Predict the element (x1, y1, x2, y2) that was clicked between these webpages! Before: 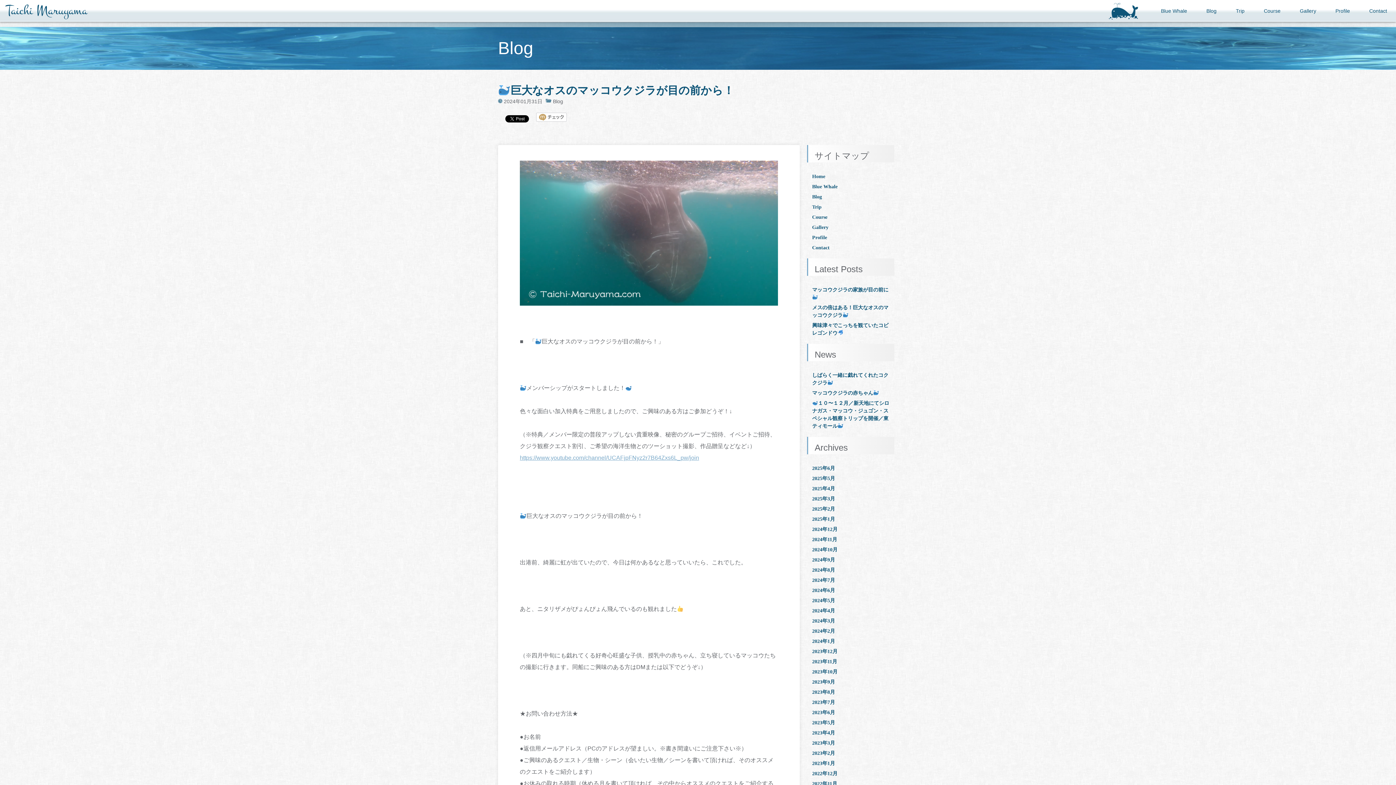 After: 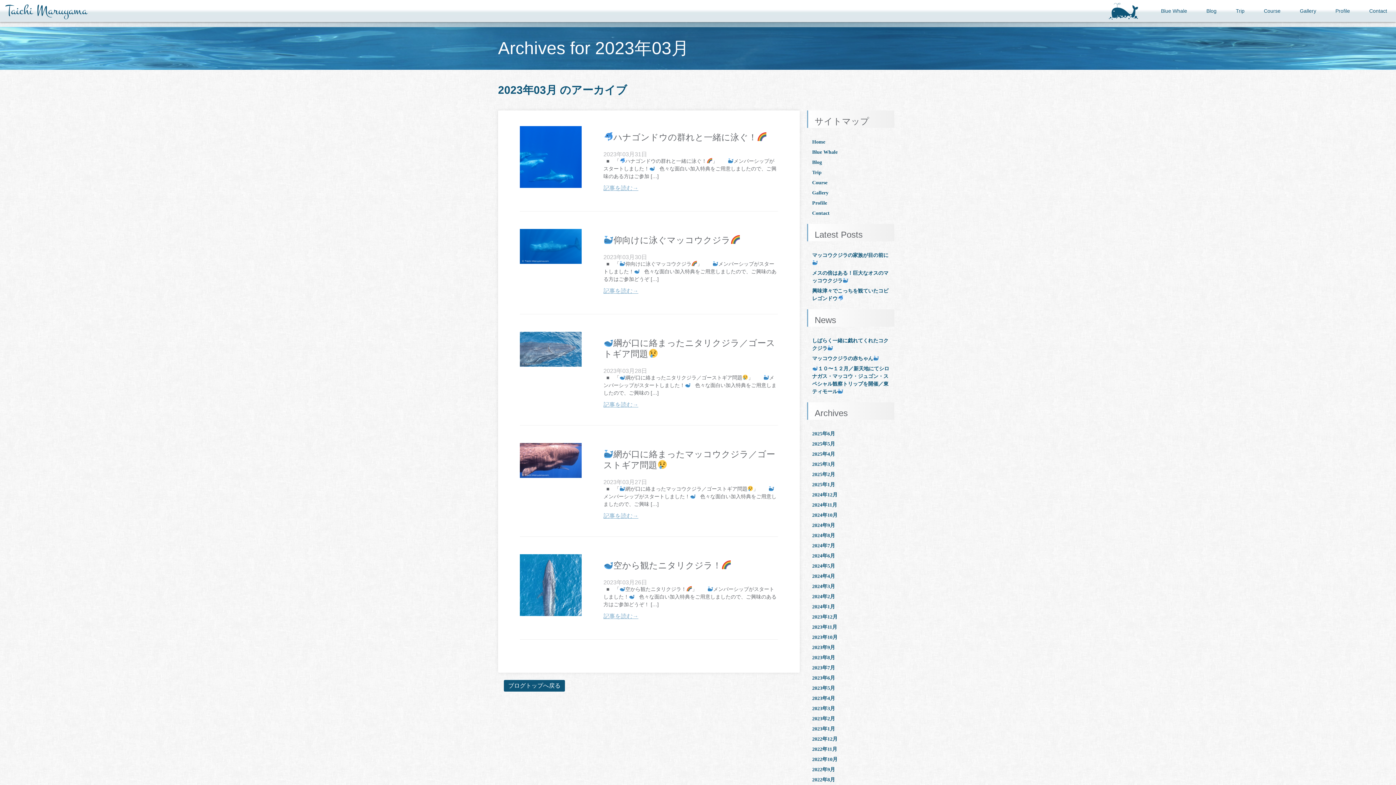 Action: label: 2023年3月 bbox: (812, 739, 889, 747)